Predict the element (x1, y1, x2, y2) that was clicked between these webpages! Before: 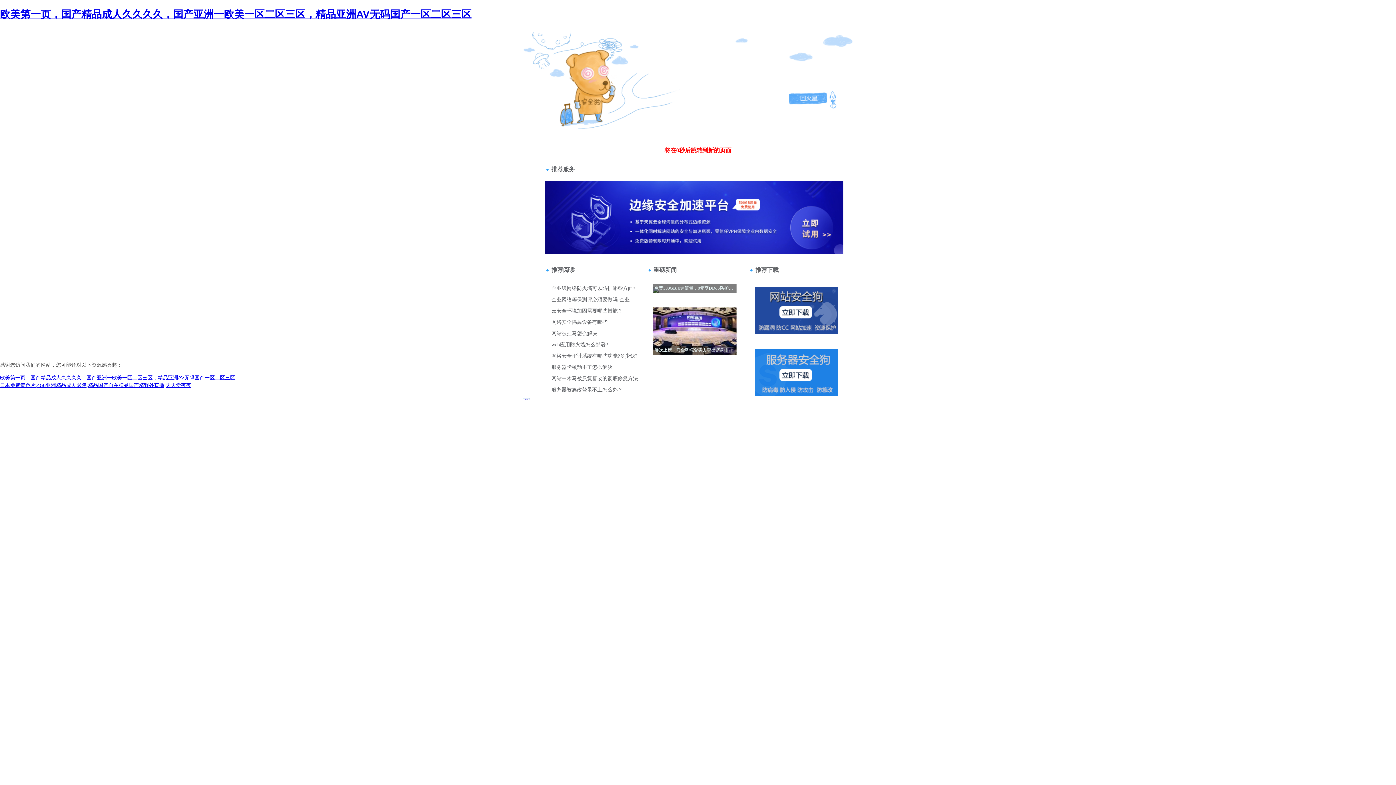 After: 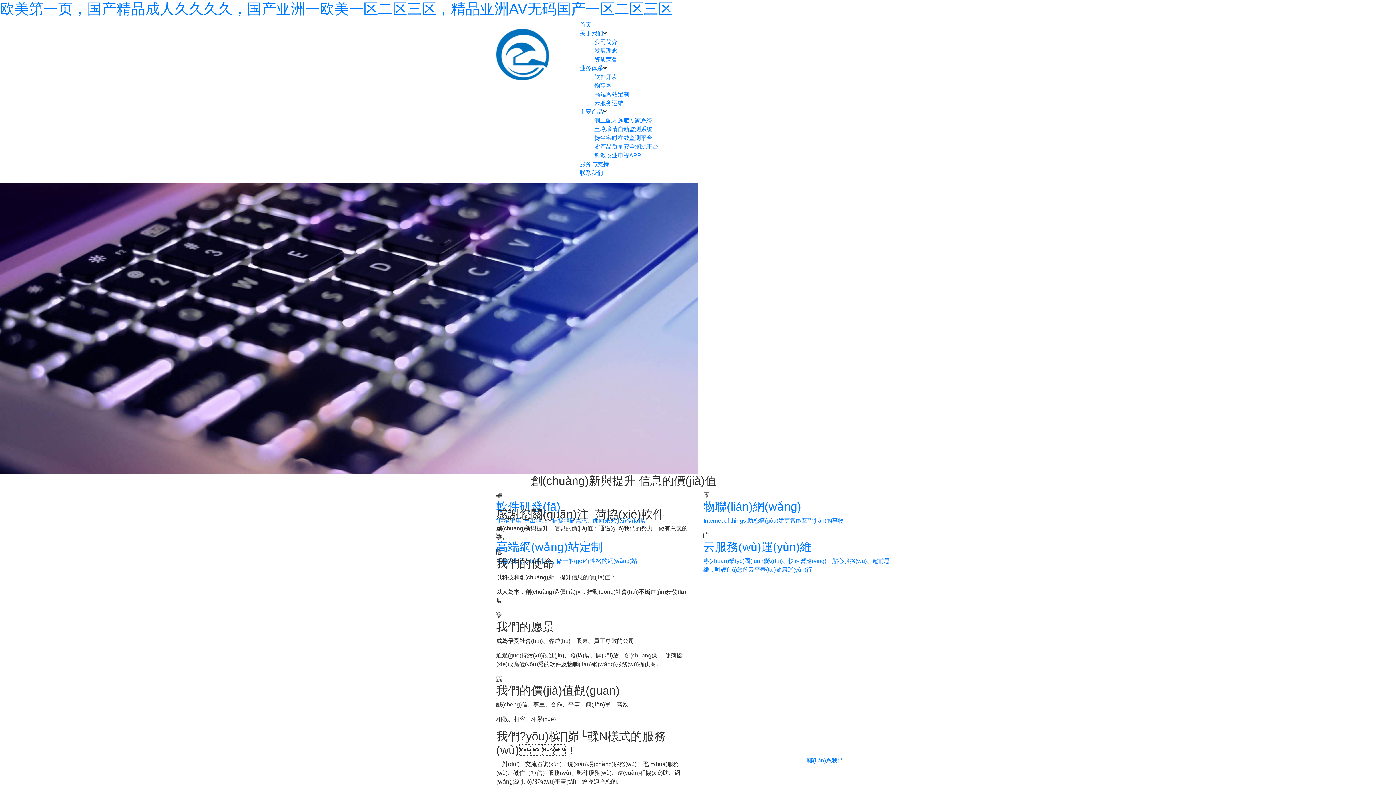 Action: bbox: (0, 374, 235, 380) label: 欧美第一页，国产精品成人久久久久，国产亚洲一欧美一区二区三区，精品亚洲AV无码国产一区二区三区